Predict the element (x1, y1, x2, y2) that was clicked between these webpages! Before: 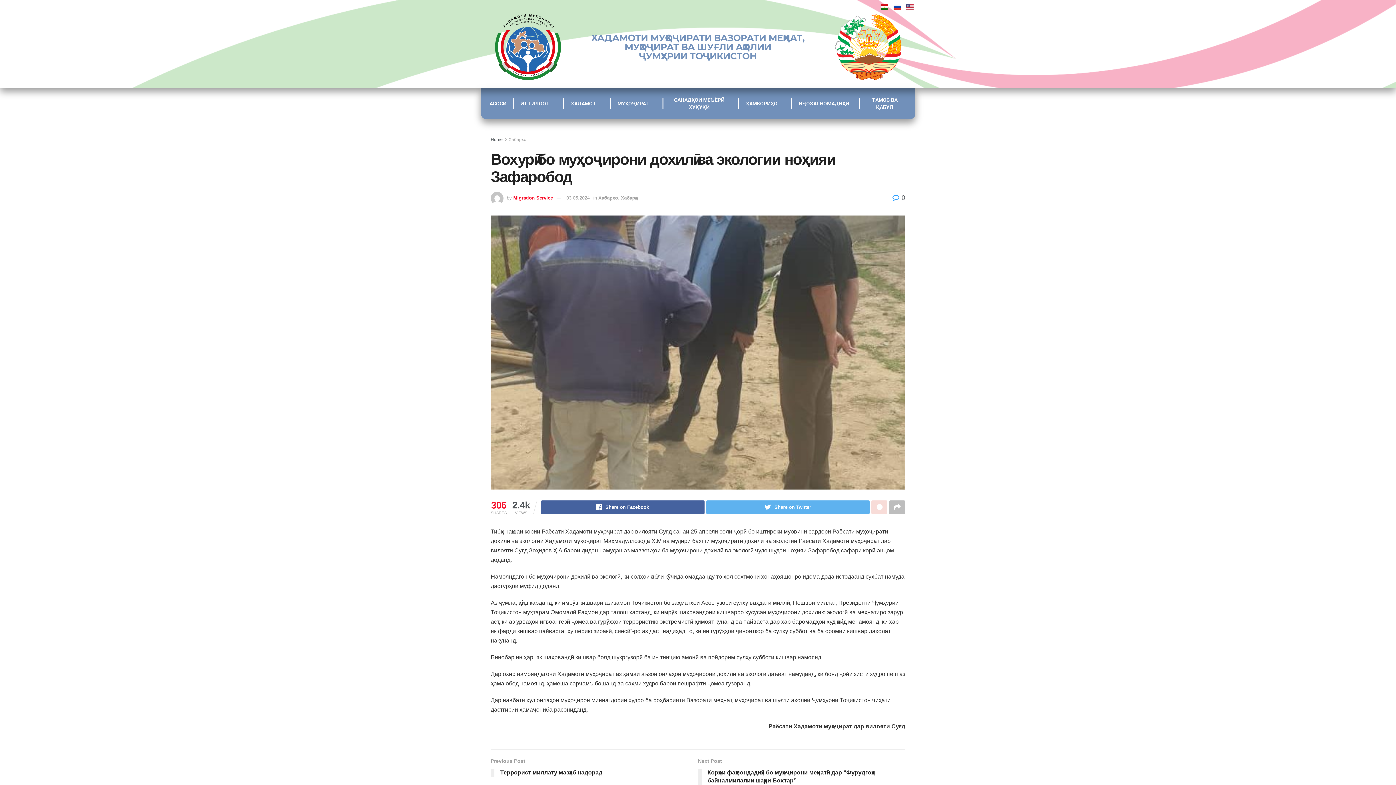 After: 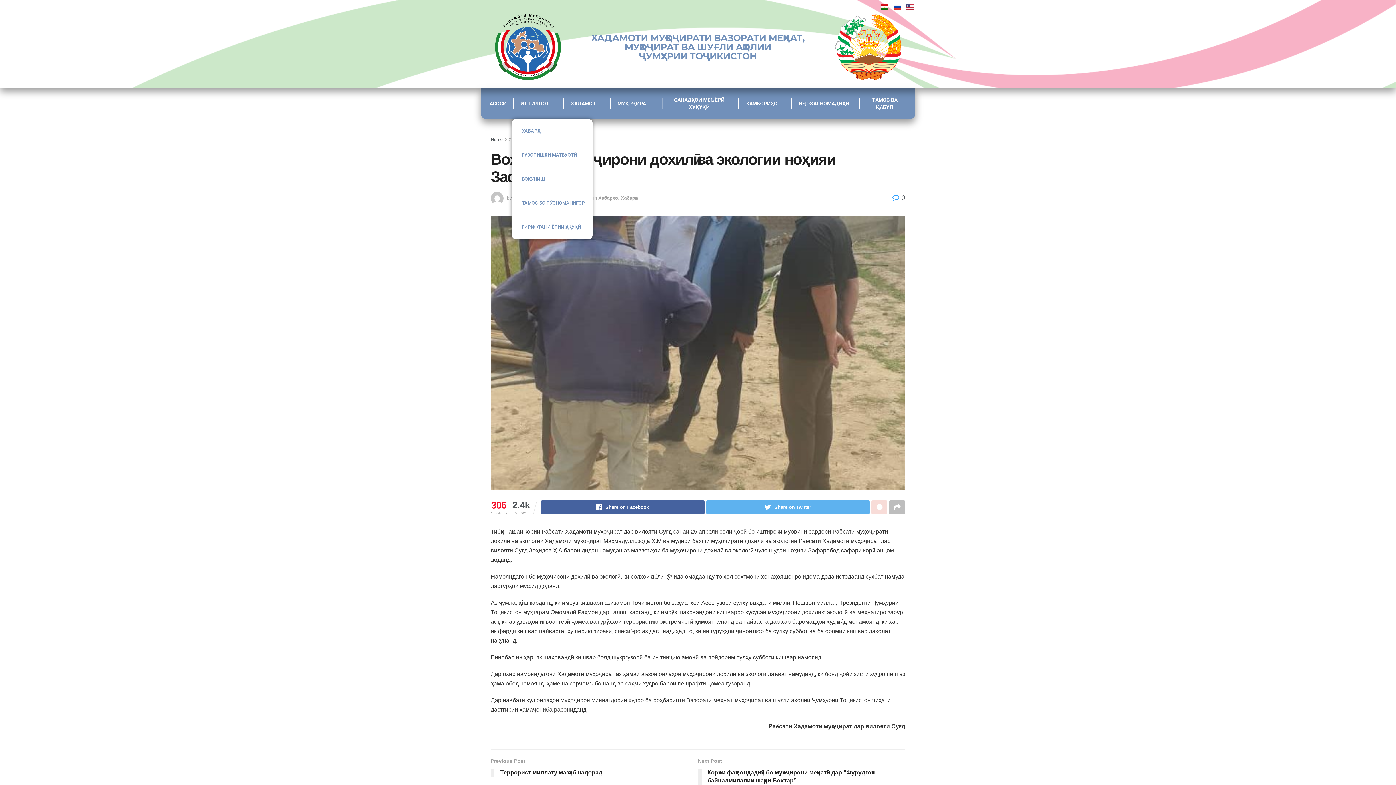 Action: bbox: (511, 91, 562, 115) label: ИТТИЛООТ